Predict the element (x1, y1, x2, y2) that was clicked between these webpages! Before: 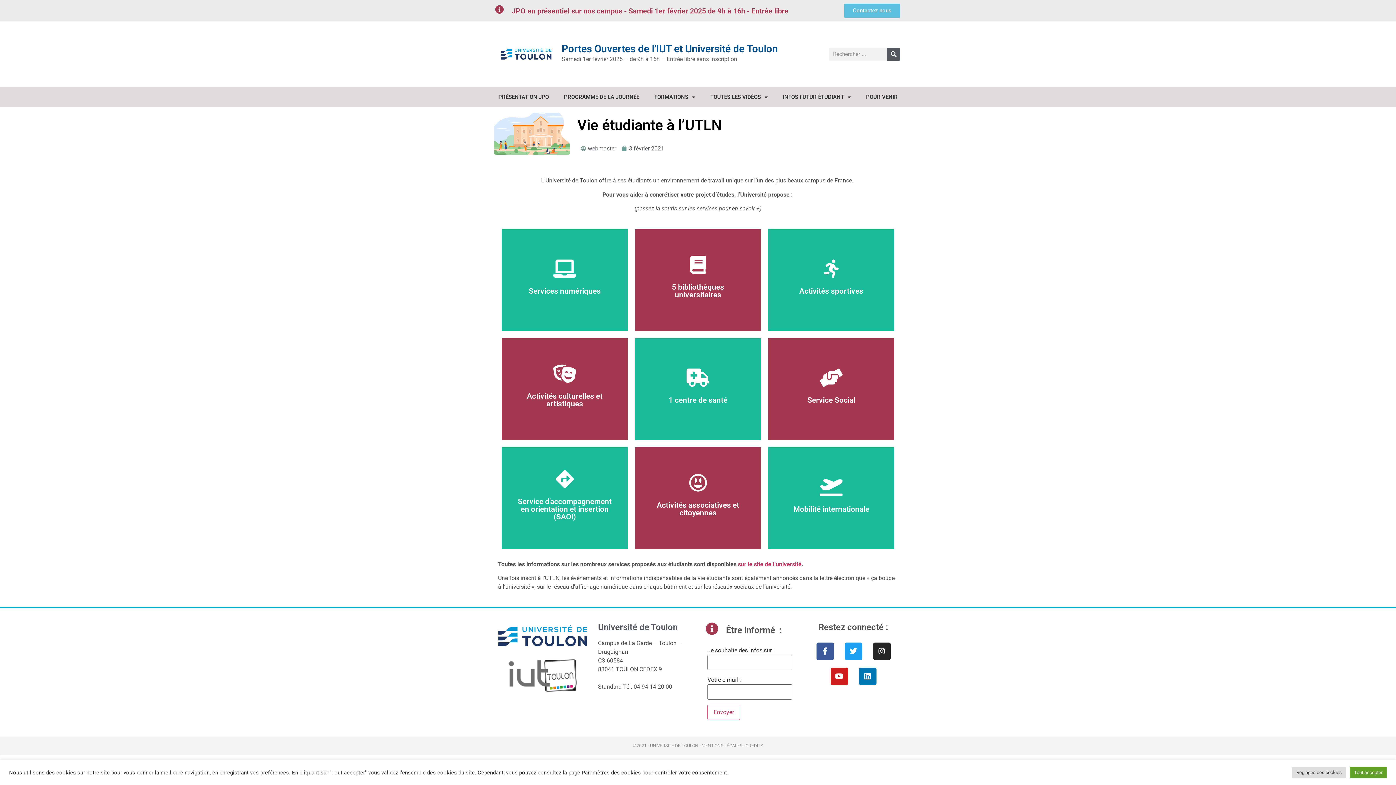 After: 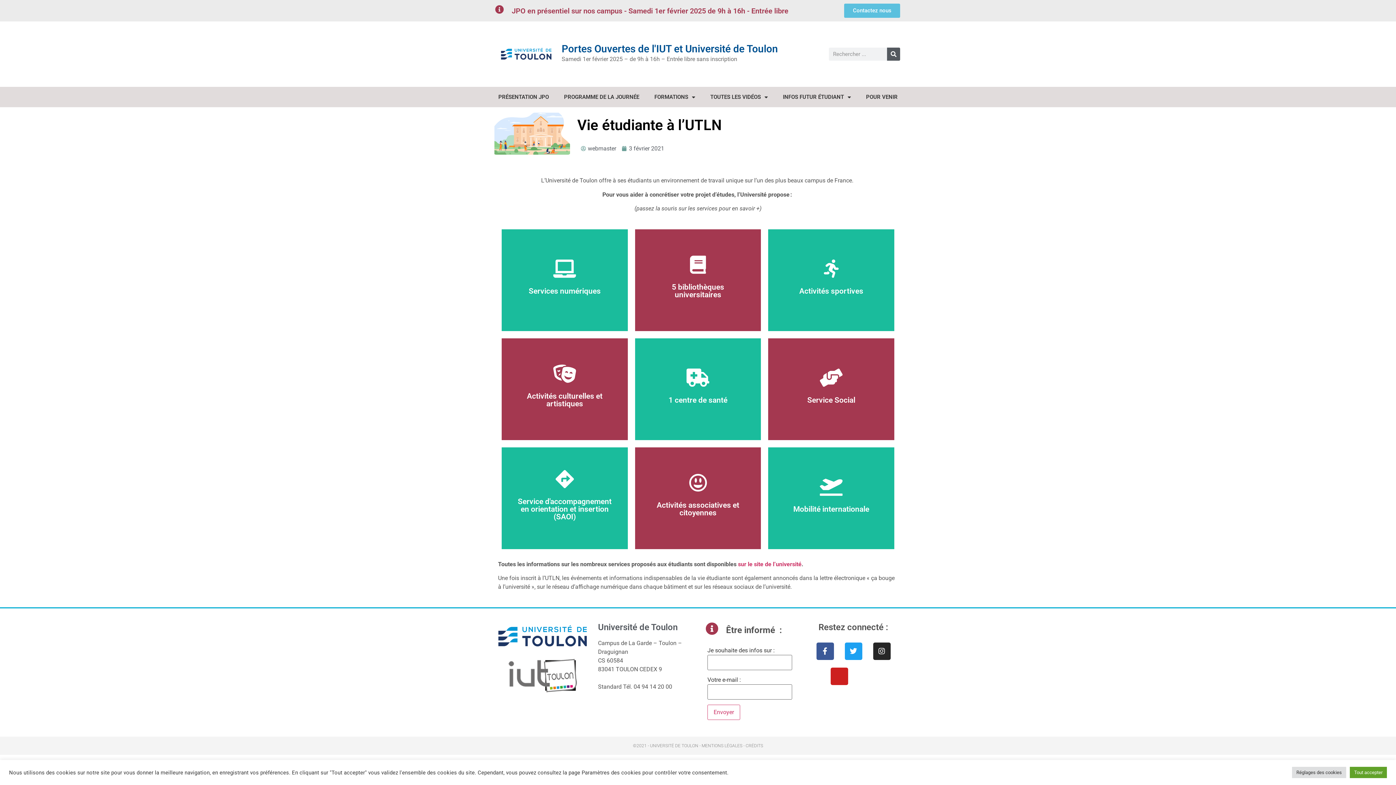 Action: label: Linkedin bbox: (859, 668, 876, 685)